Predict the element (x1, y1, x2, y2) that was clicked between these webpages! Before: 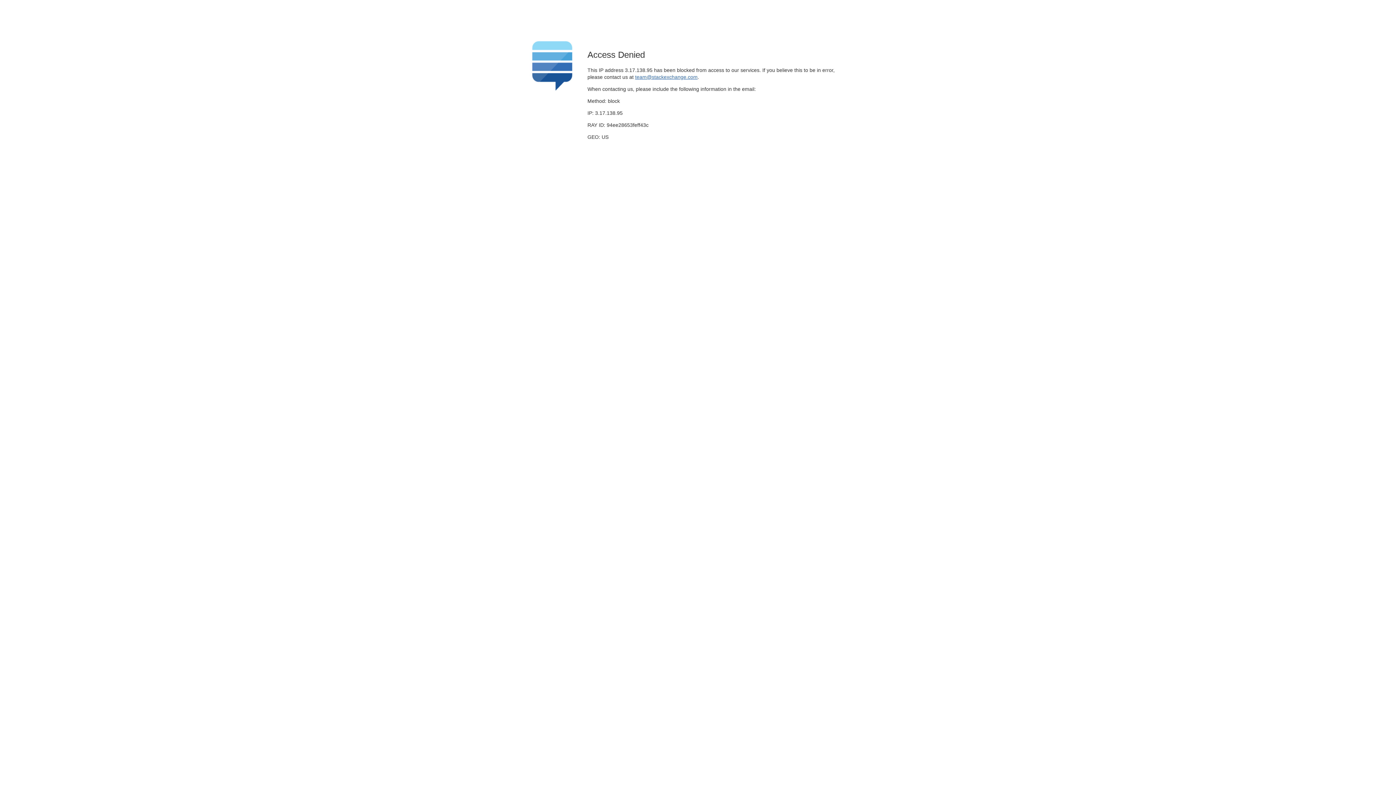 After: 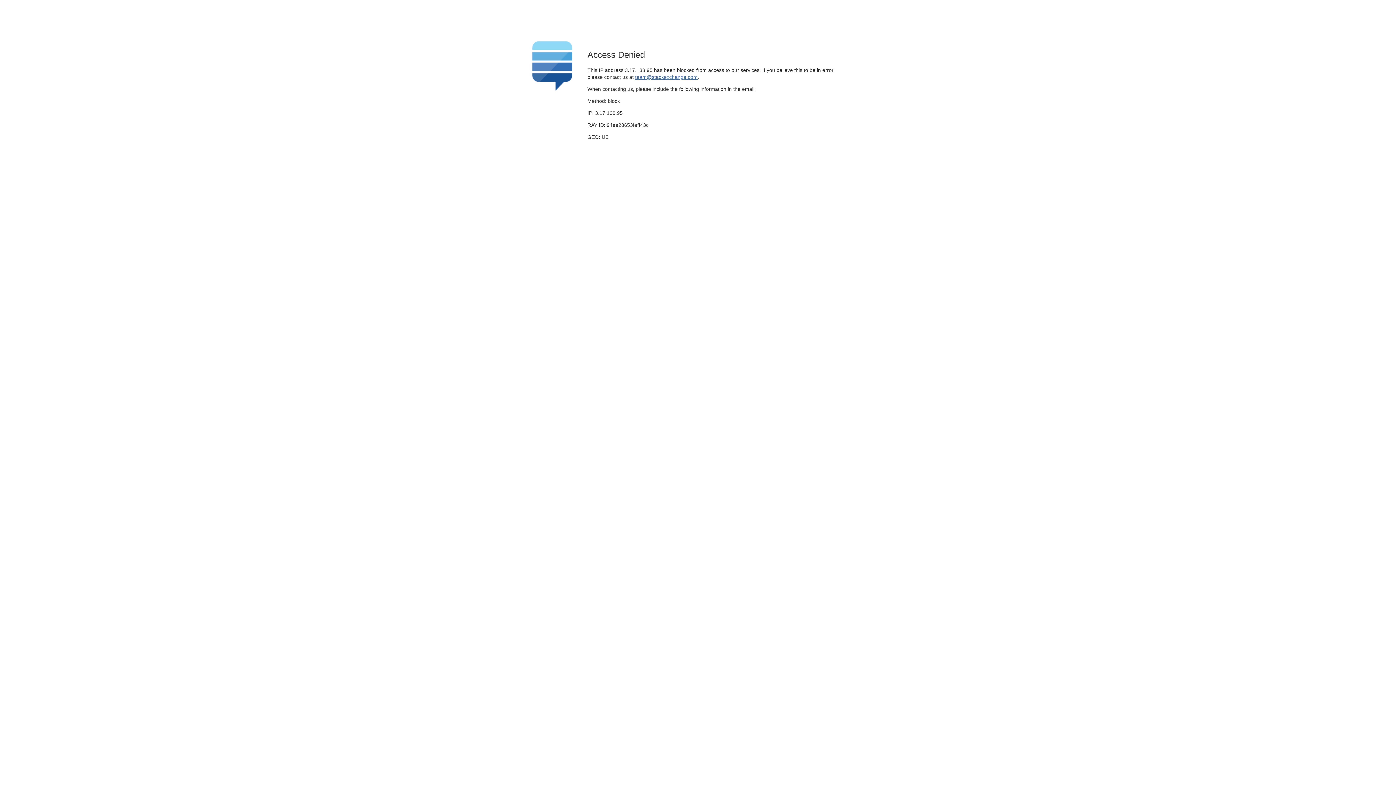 Action: bbox: (635, 74, 697, 79) label: team@stackexchange.com